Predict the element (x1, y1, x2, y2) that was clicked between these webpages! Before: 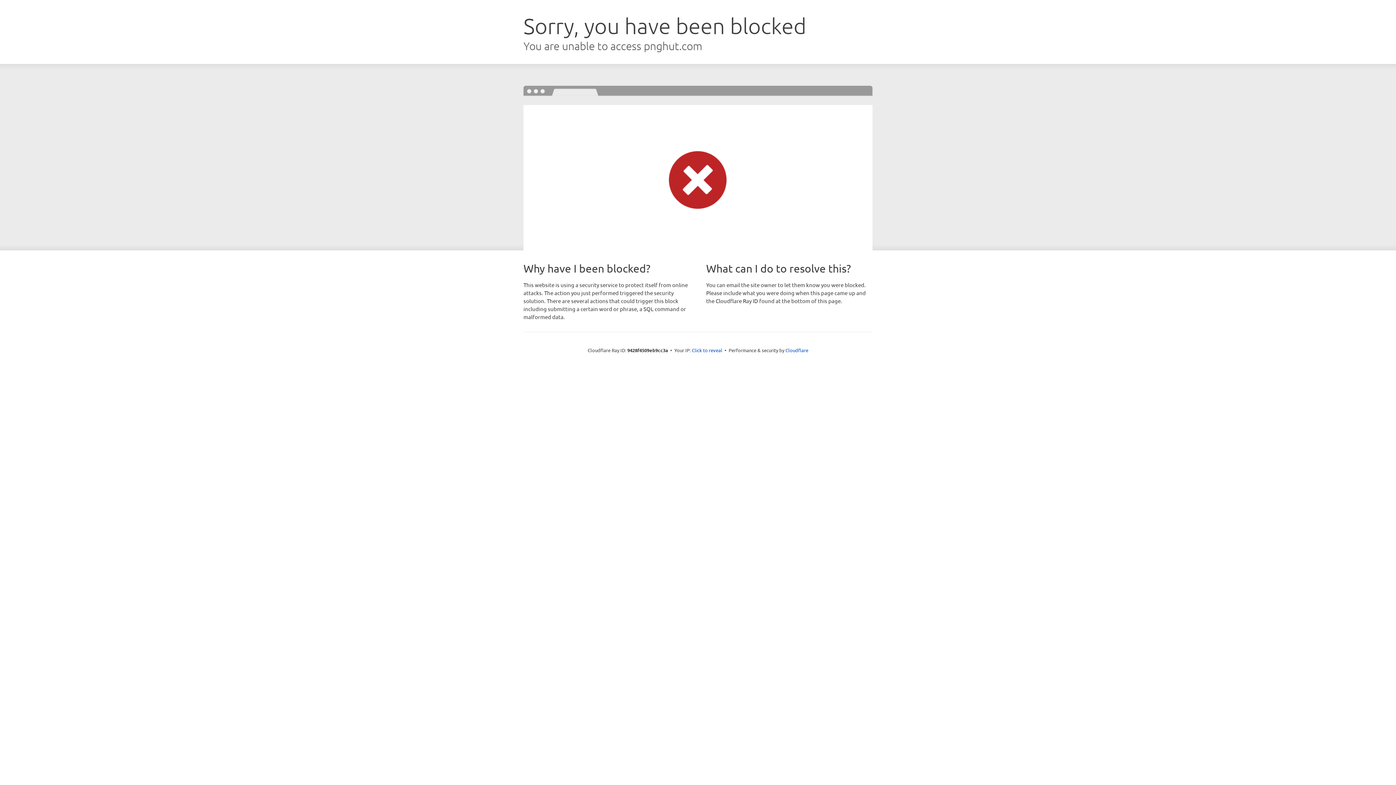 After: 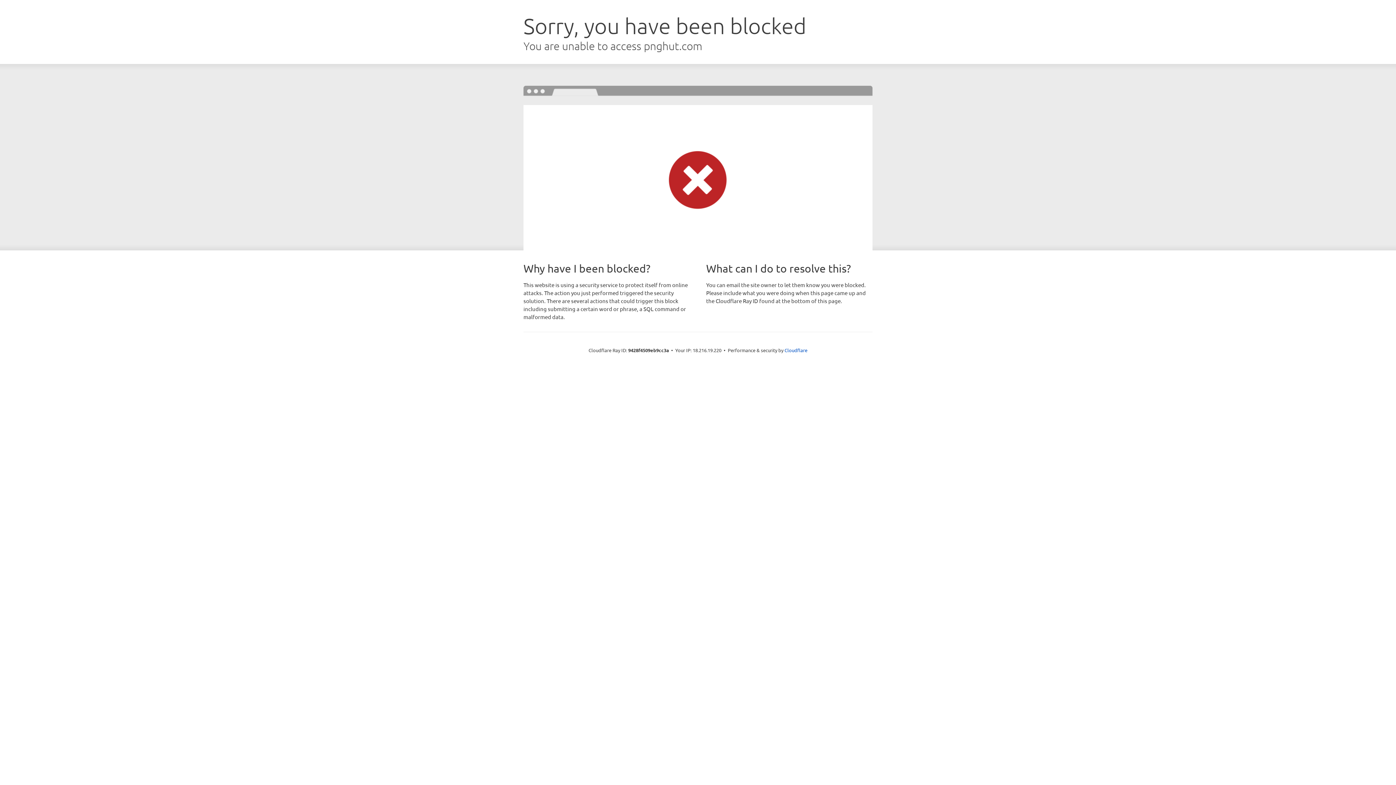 Action: label: Click to reveal bbox: (692, 346, 722, 353)